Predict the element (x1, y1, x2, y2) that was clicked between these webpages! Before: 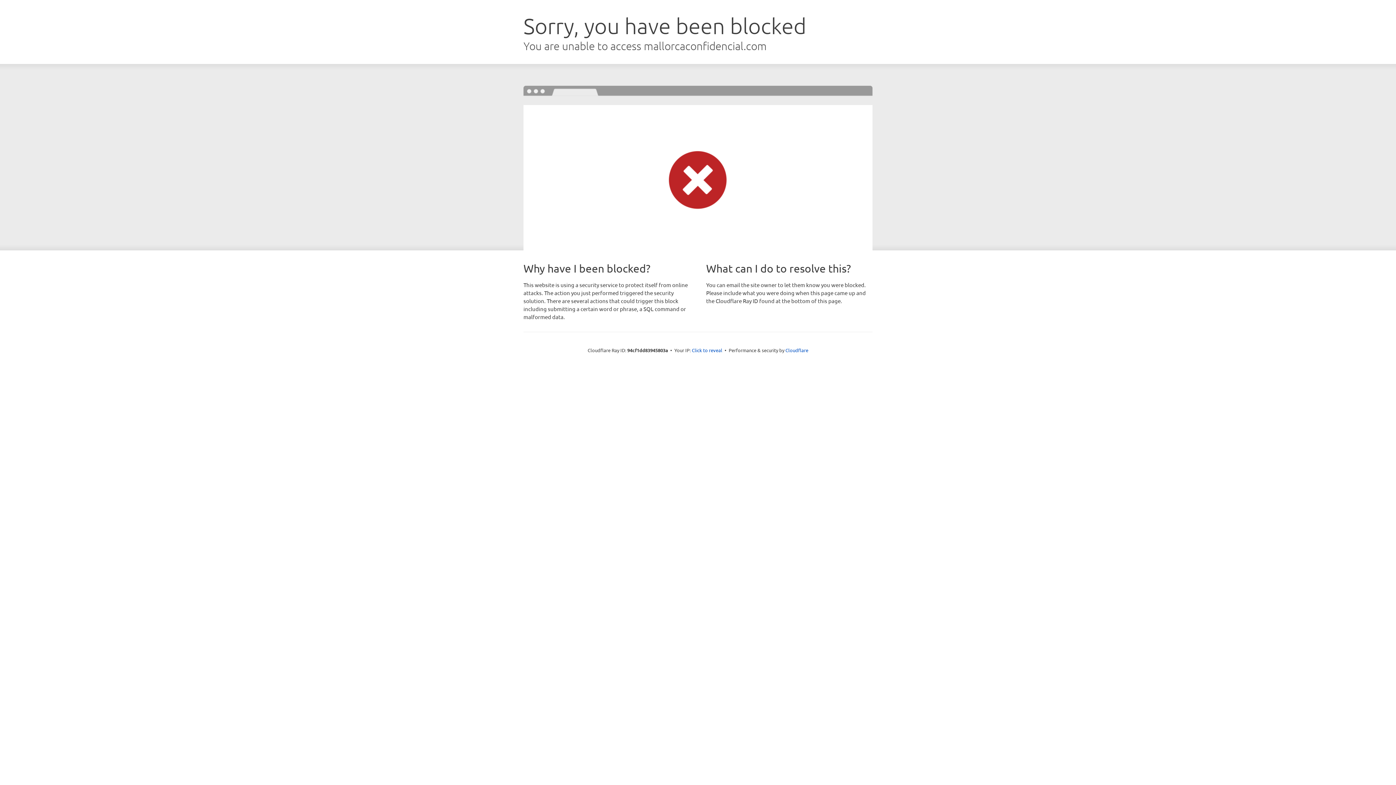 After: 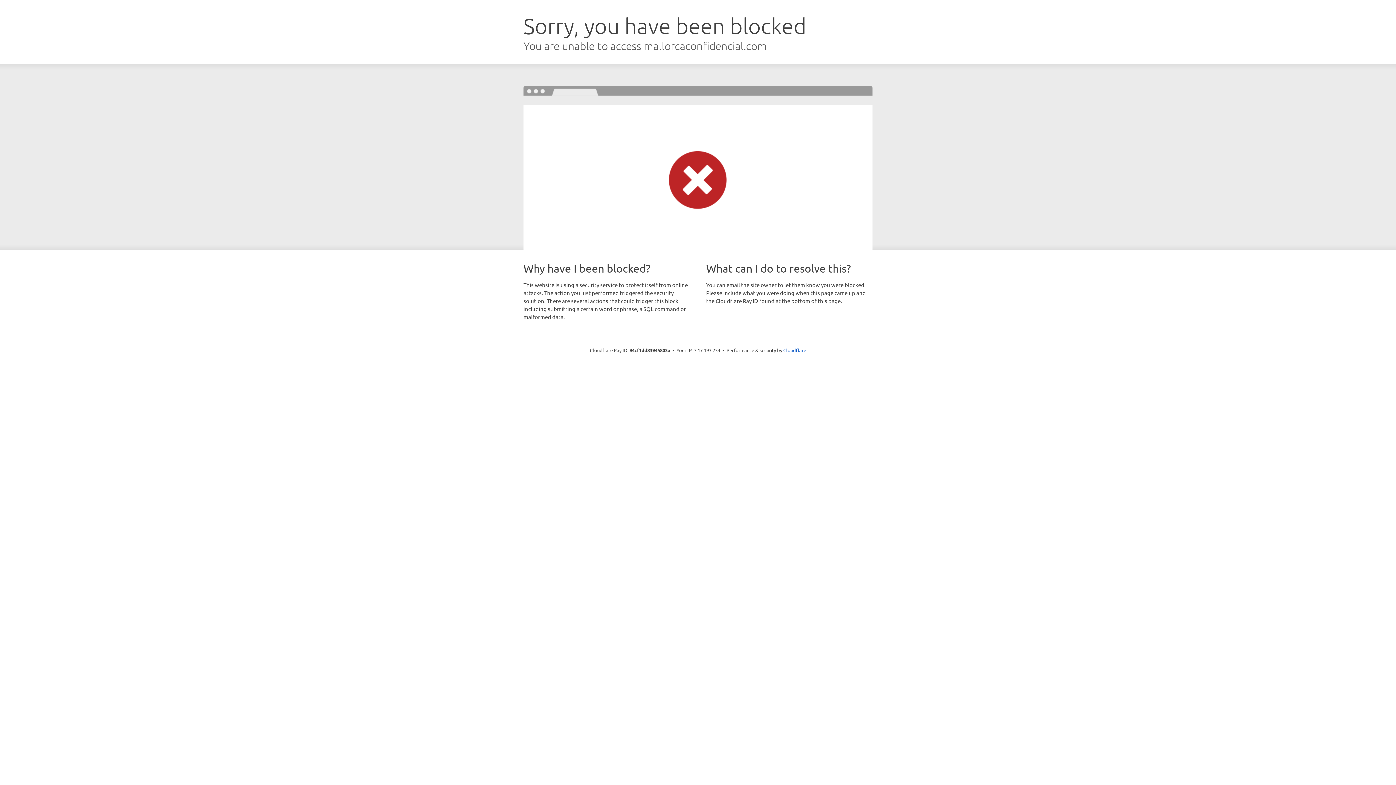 Action: bbox: (692, 346, 722, 353) label: Click to reveal